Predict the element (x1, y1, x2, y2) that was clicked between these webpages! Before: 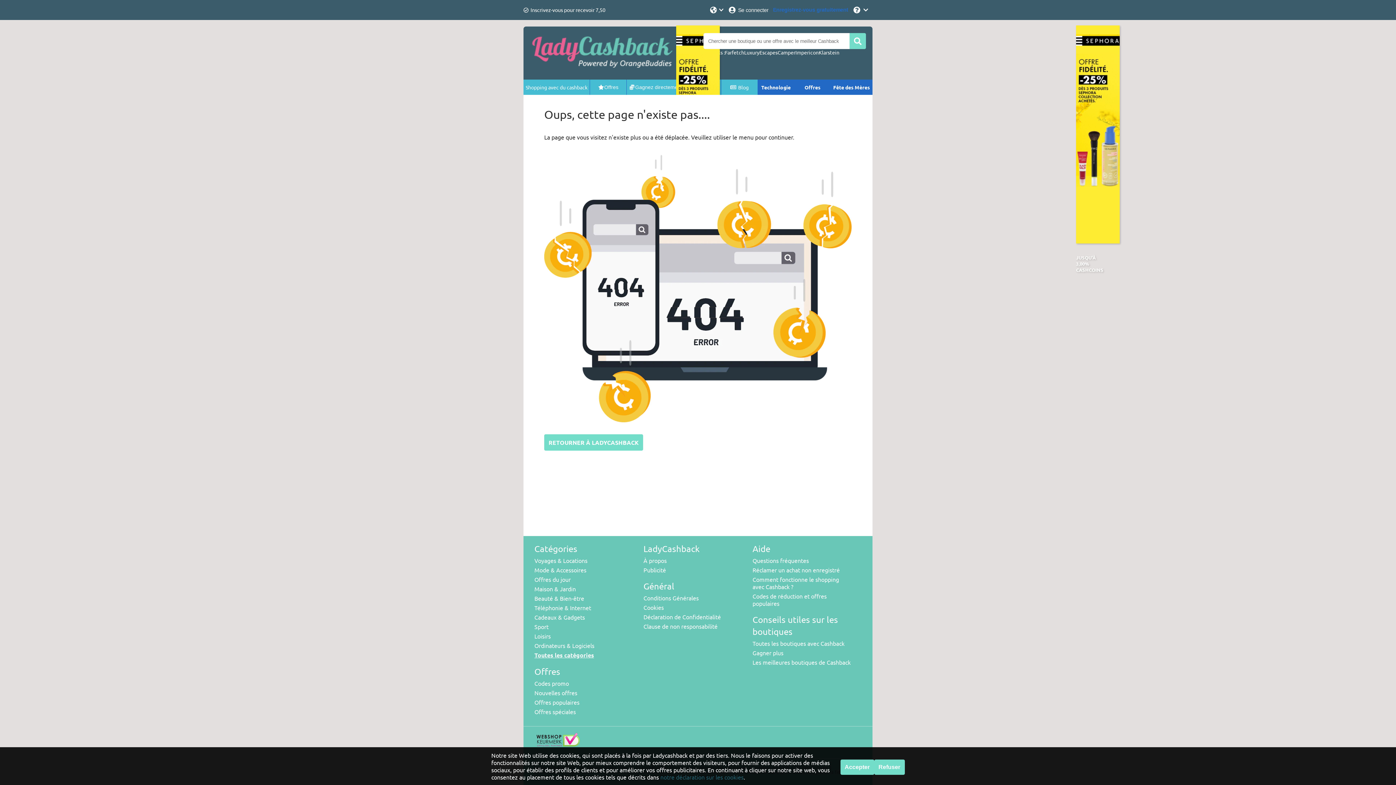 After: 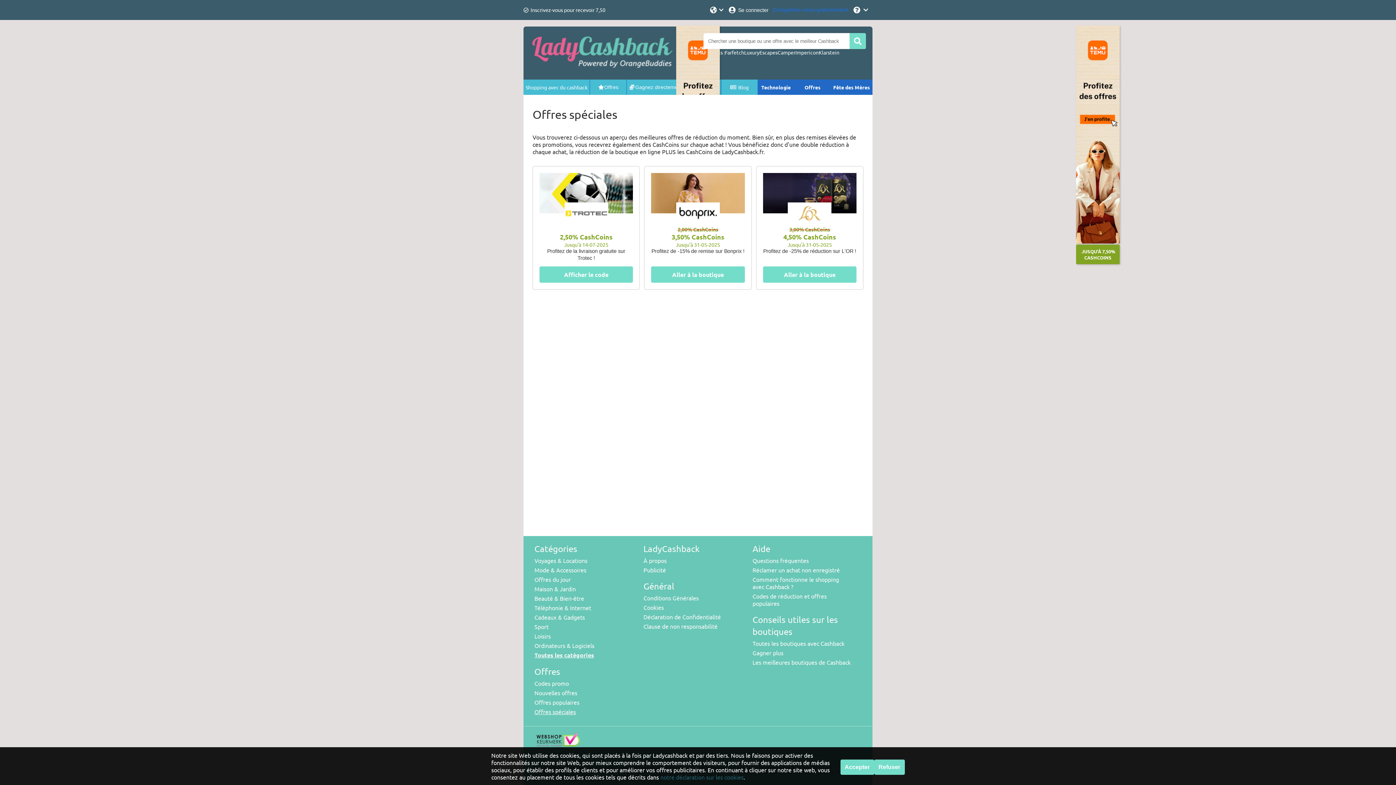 Action: bbox: (534, 708, 576, 715) label: Offres spéciales